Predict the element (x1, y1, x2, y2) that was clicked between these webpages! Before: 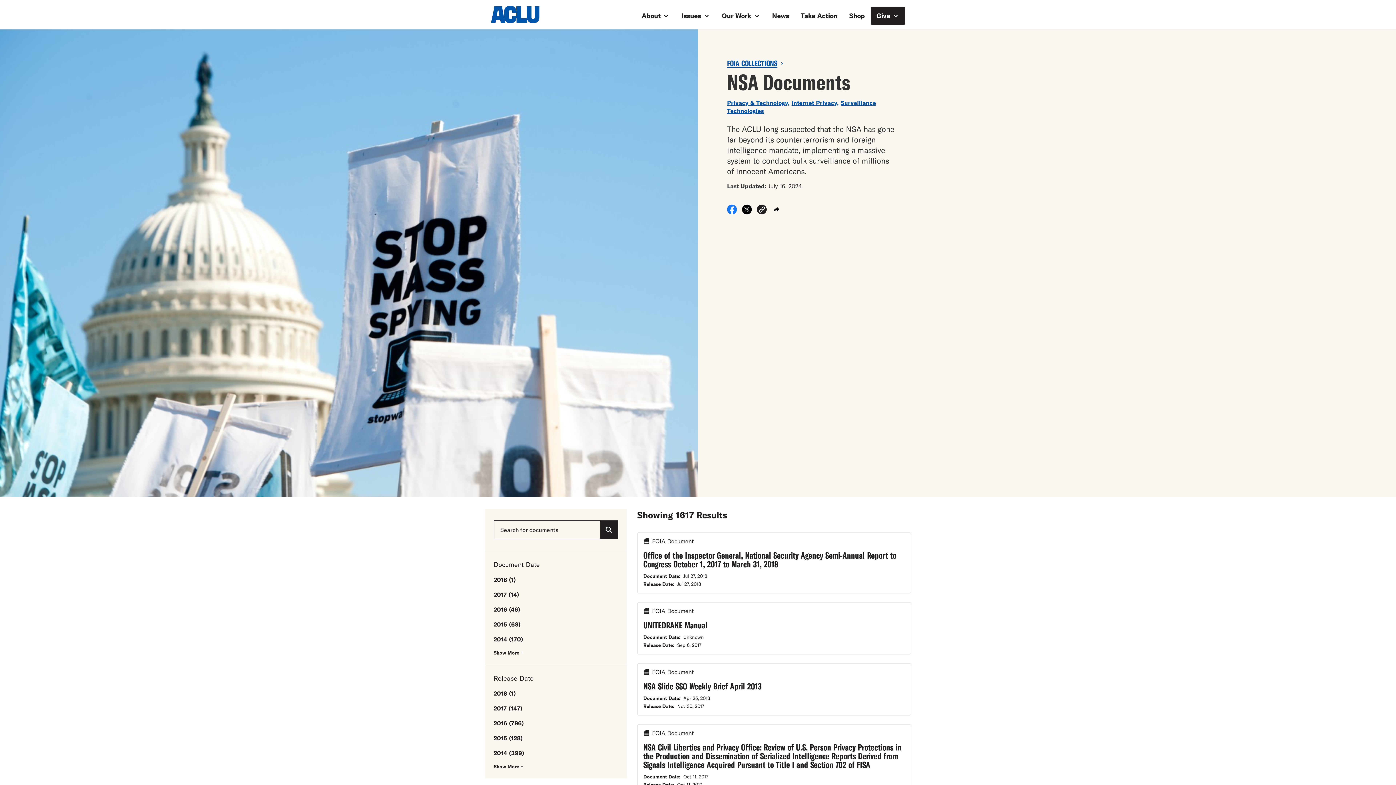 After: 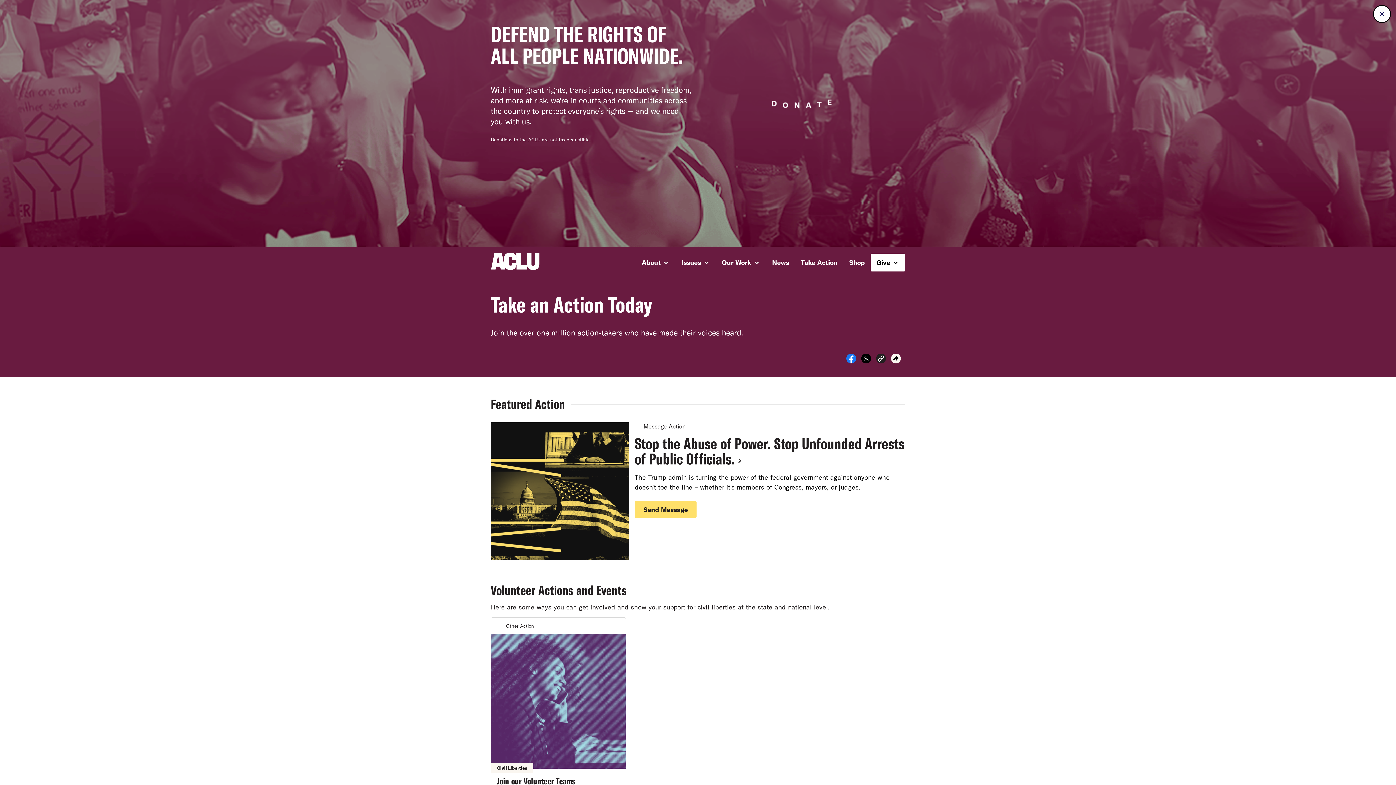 Action: bbox: (795, 6, 843, 24) label: Take Action